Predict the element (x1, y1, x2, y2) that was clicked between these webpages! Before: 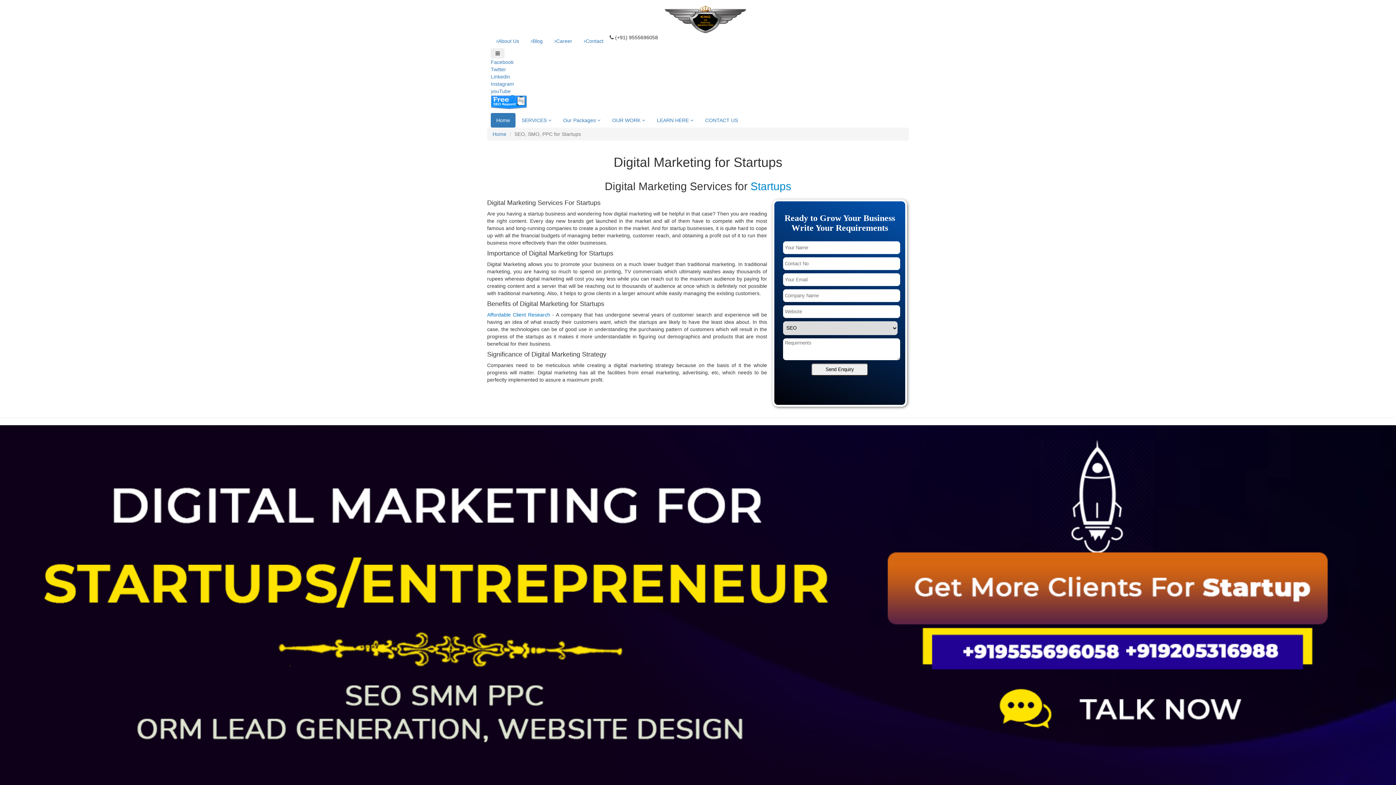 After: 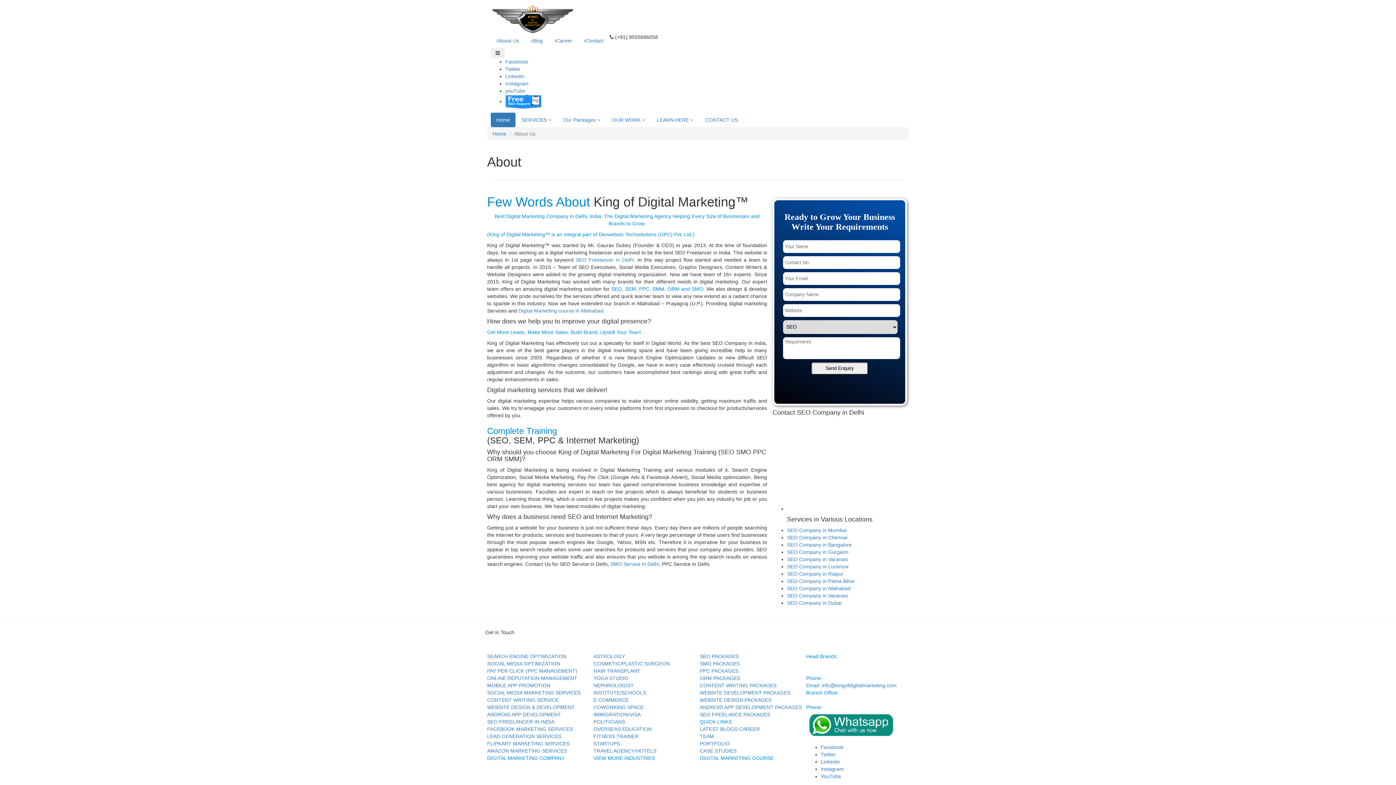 Action: bbox: (490, 33, 524, 48) label: About Us